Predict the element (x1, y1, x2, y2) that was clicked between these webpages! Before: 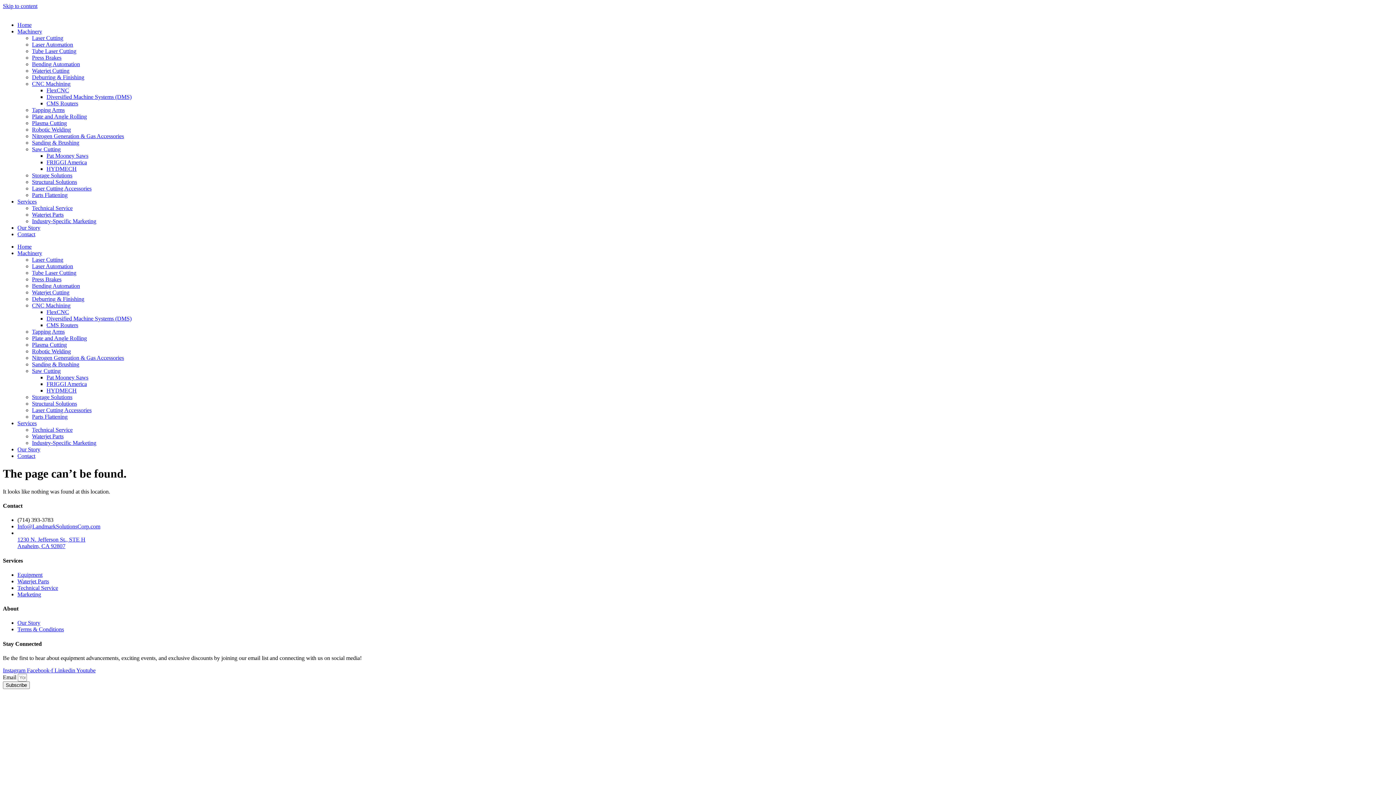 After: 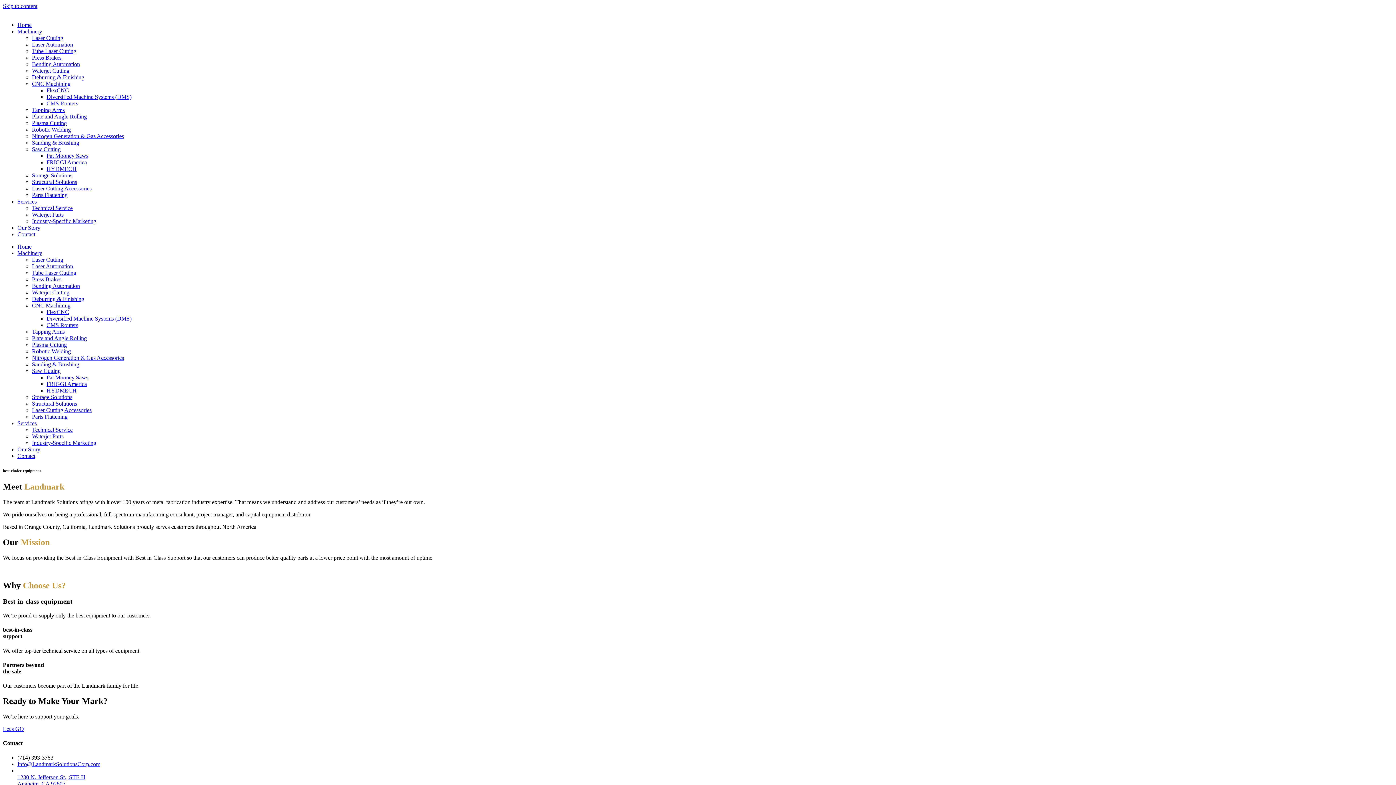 Action: label: Our Story bbox: (17, 446, 40, 452)